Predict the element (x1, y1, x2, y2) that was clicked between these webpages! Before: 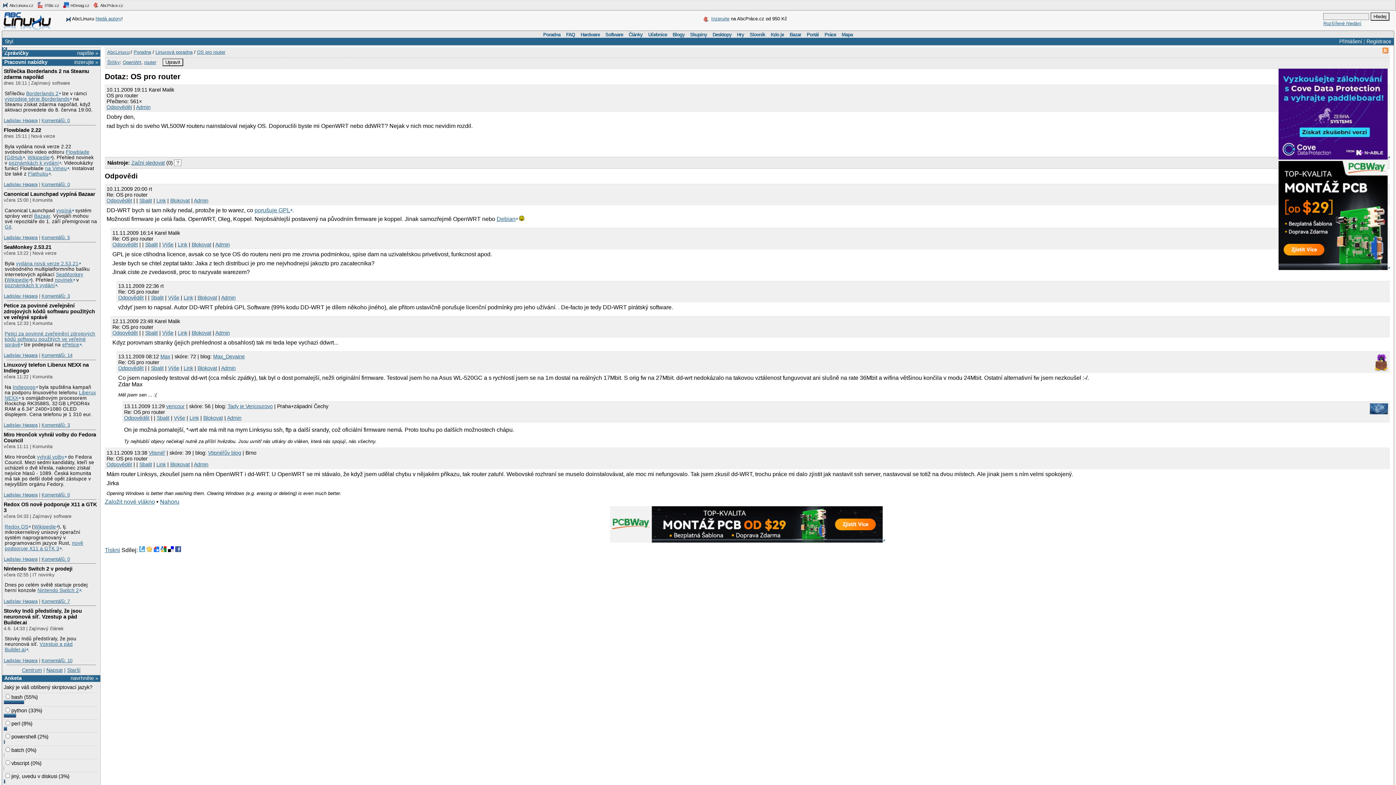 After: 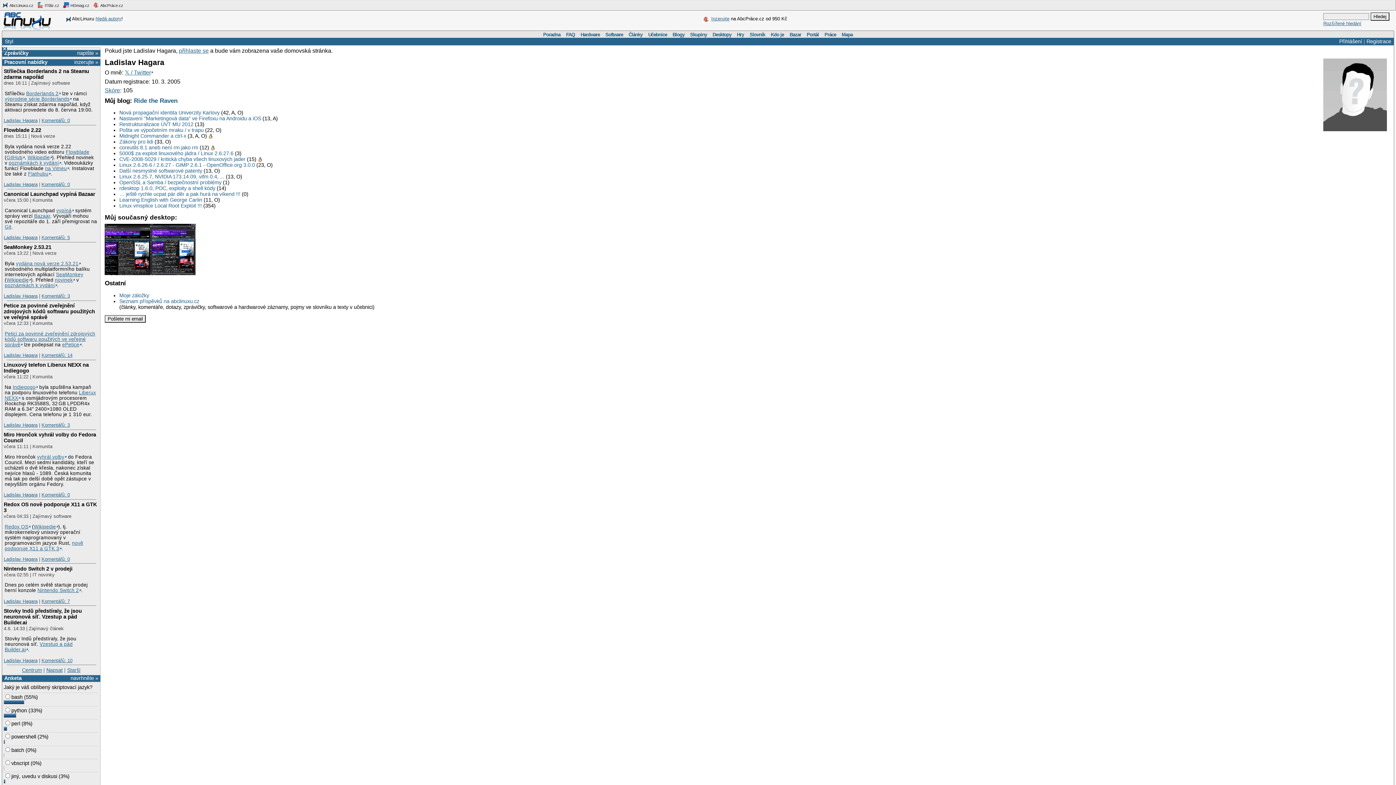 Action: bbox: (3, 556, 37, 562) label: Ladislav Hagara